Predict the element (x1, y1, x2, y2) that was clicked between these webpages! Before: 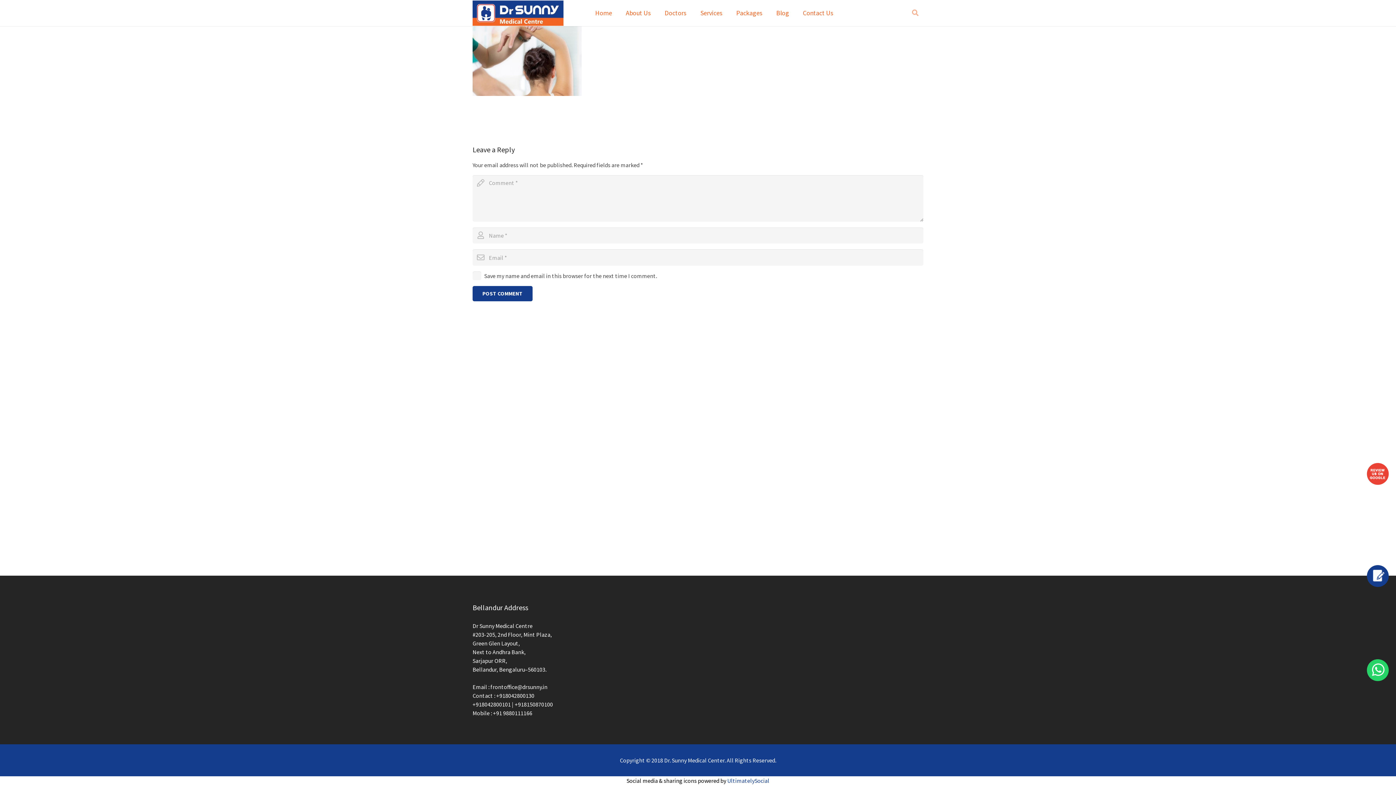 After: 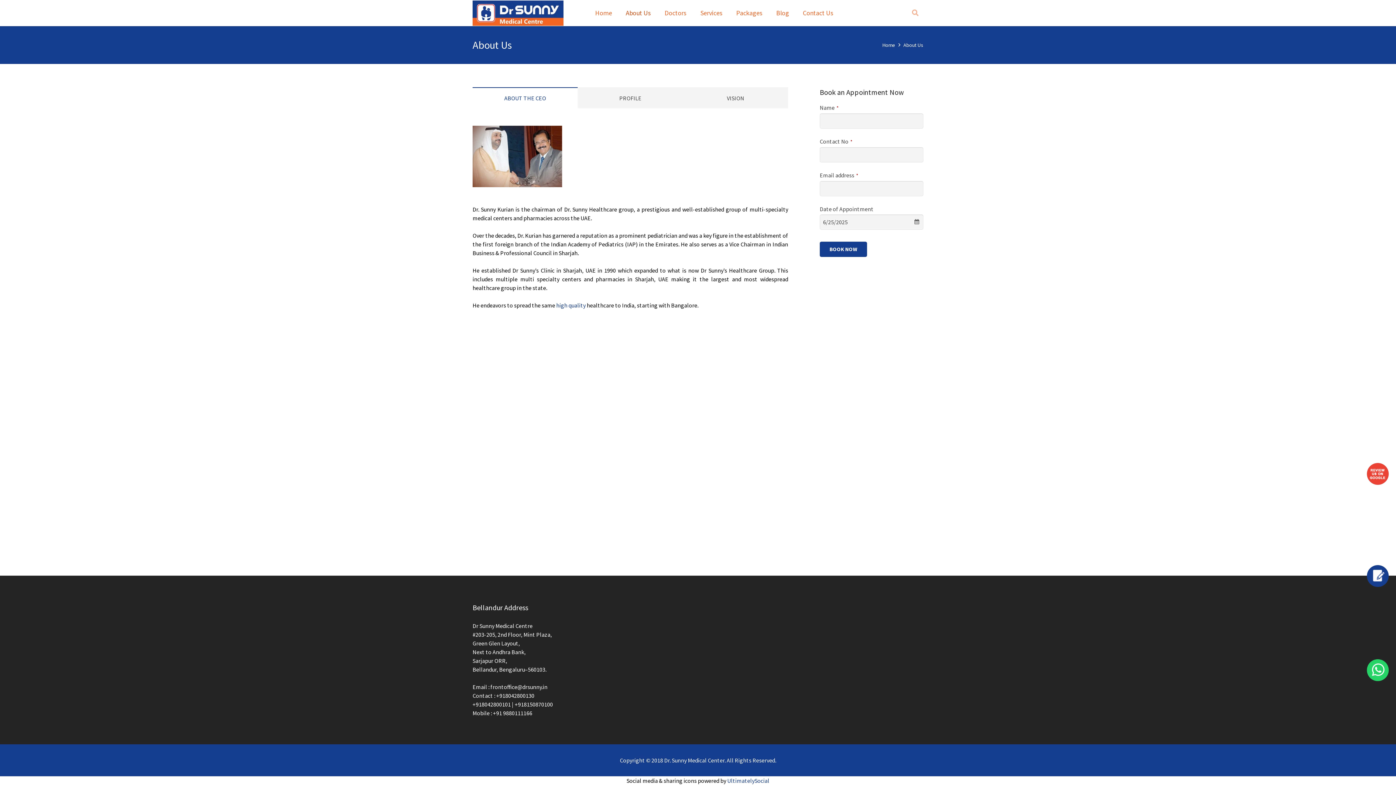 Action: label: About Us bbox: (619, 0, 657, 26)